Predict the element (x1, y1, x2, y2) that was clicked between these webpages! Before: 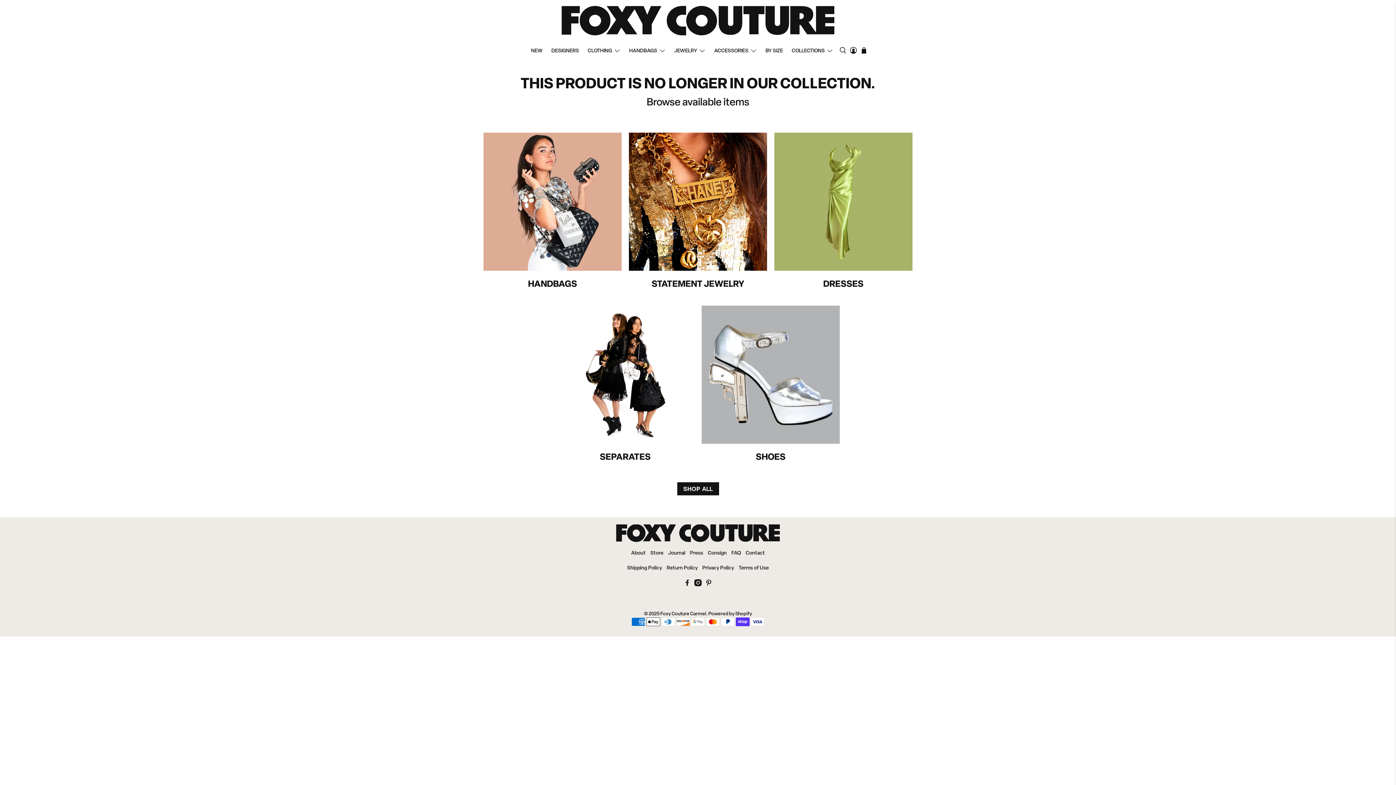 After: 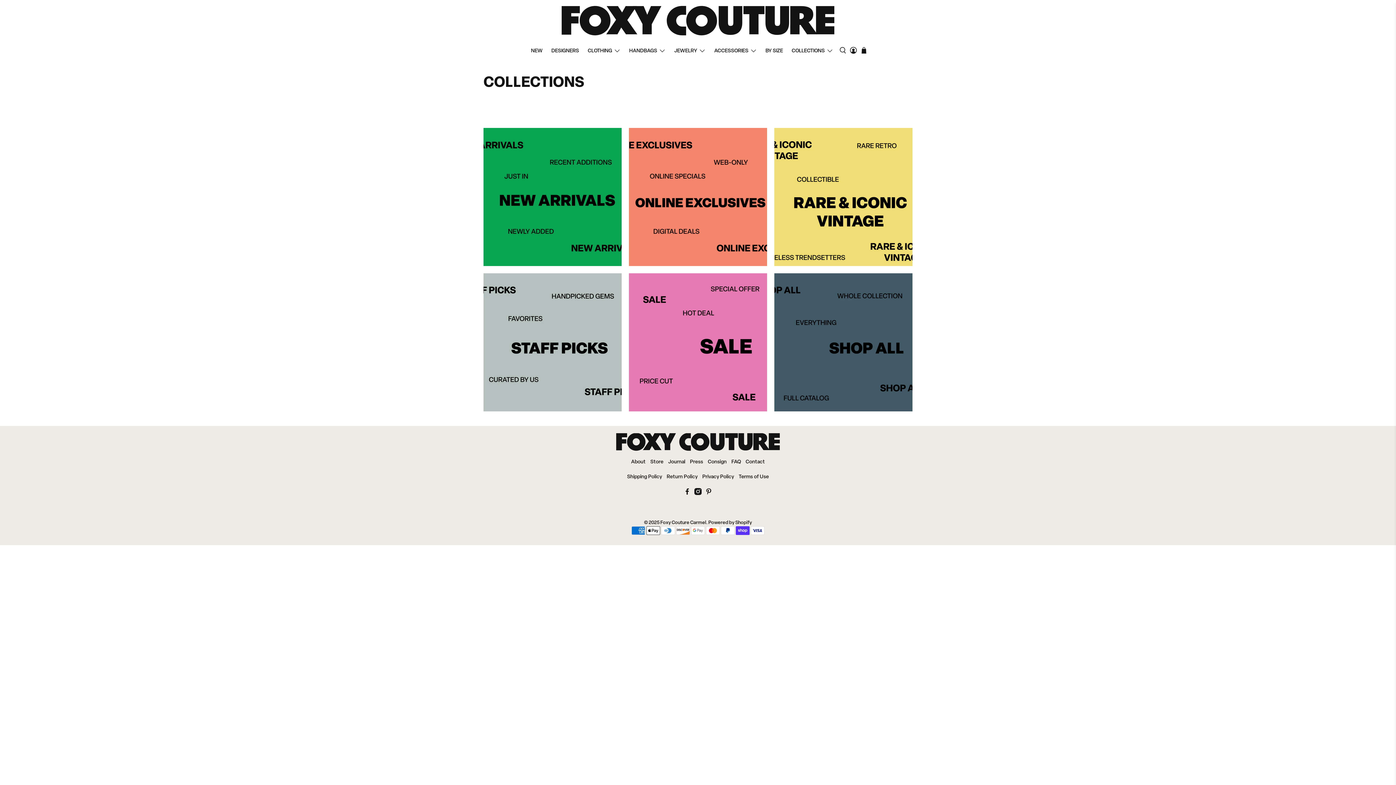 Action: label: COLLECTIONS bbox: (787, 41, 837, 60)